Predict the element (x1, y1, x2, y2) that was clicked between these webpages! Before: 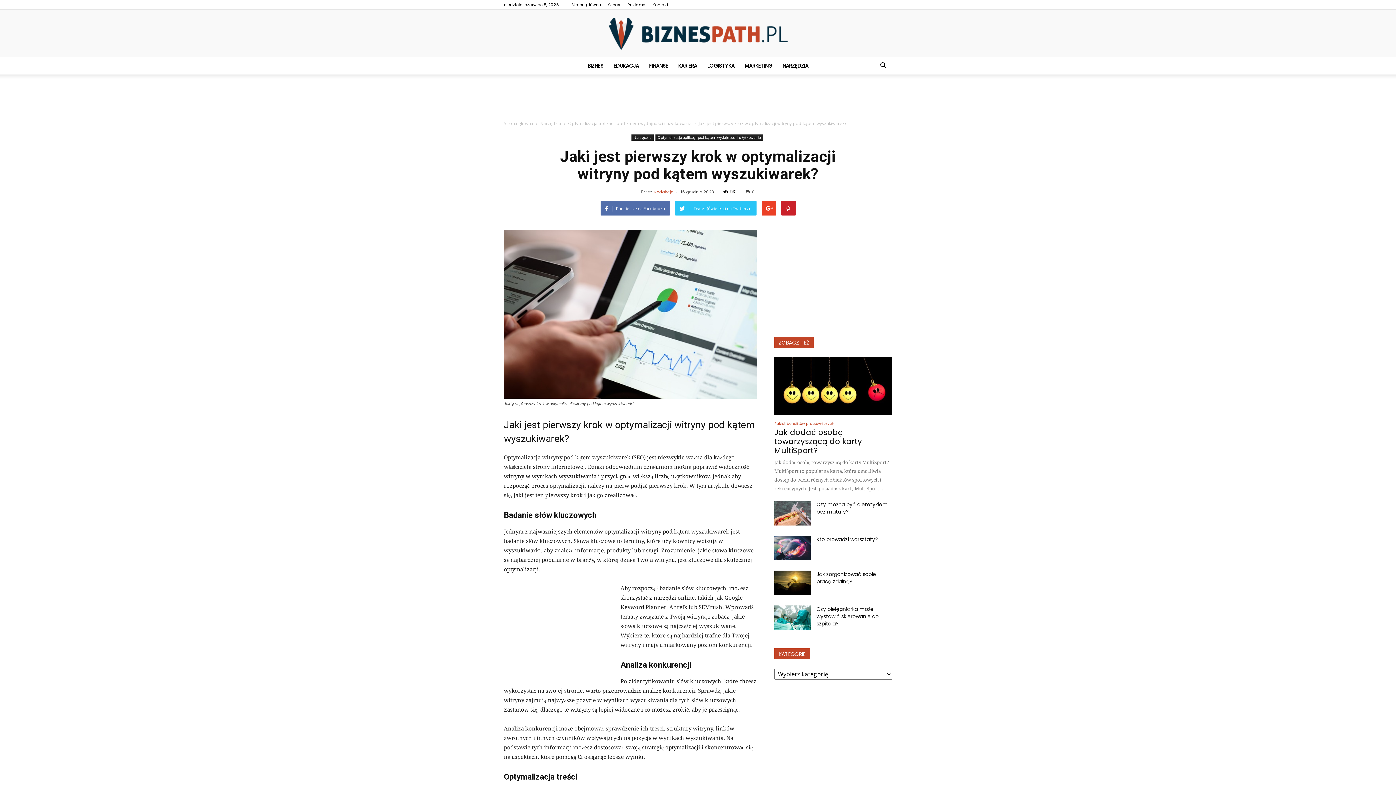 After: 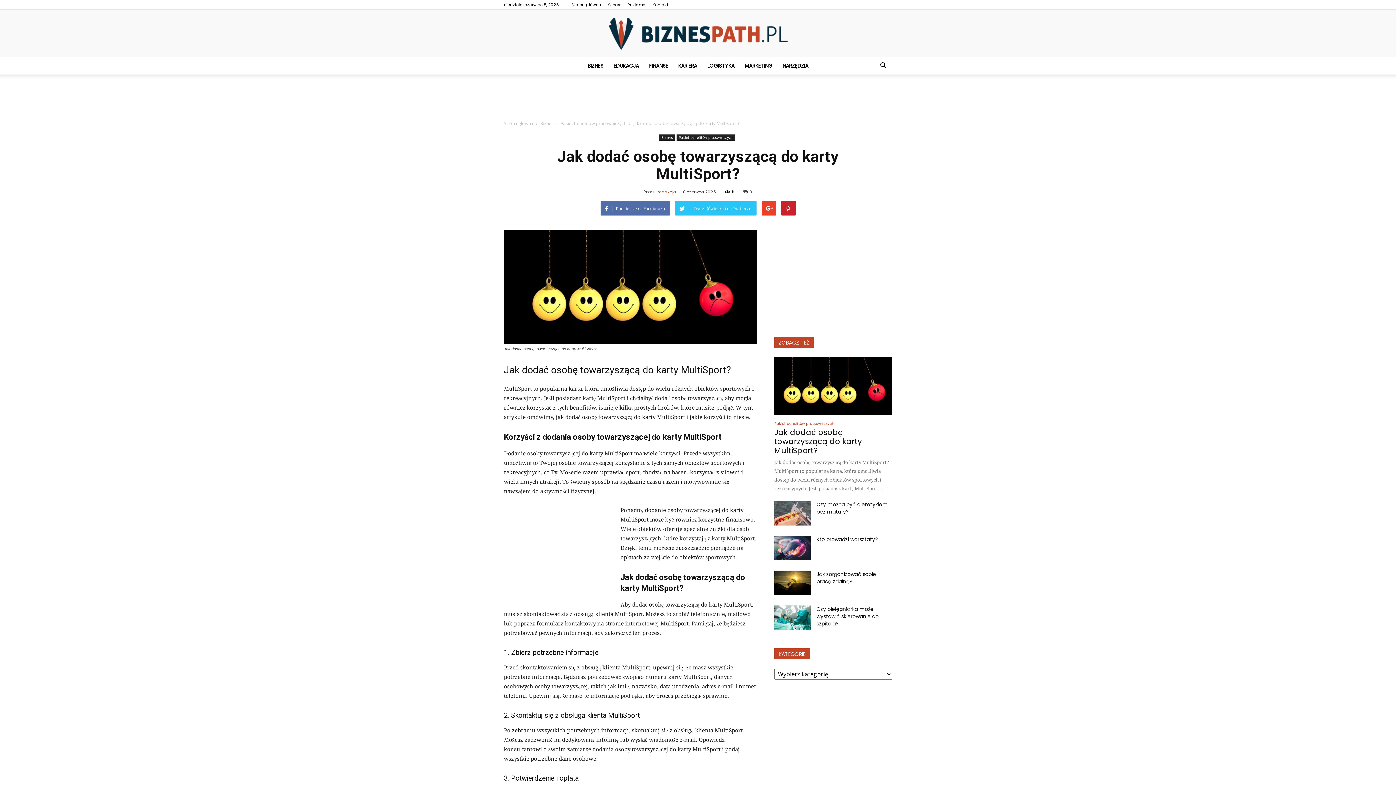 Action: bbox: (774, 357, 892, 415)